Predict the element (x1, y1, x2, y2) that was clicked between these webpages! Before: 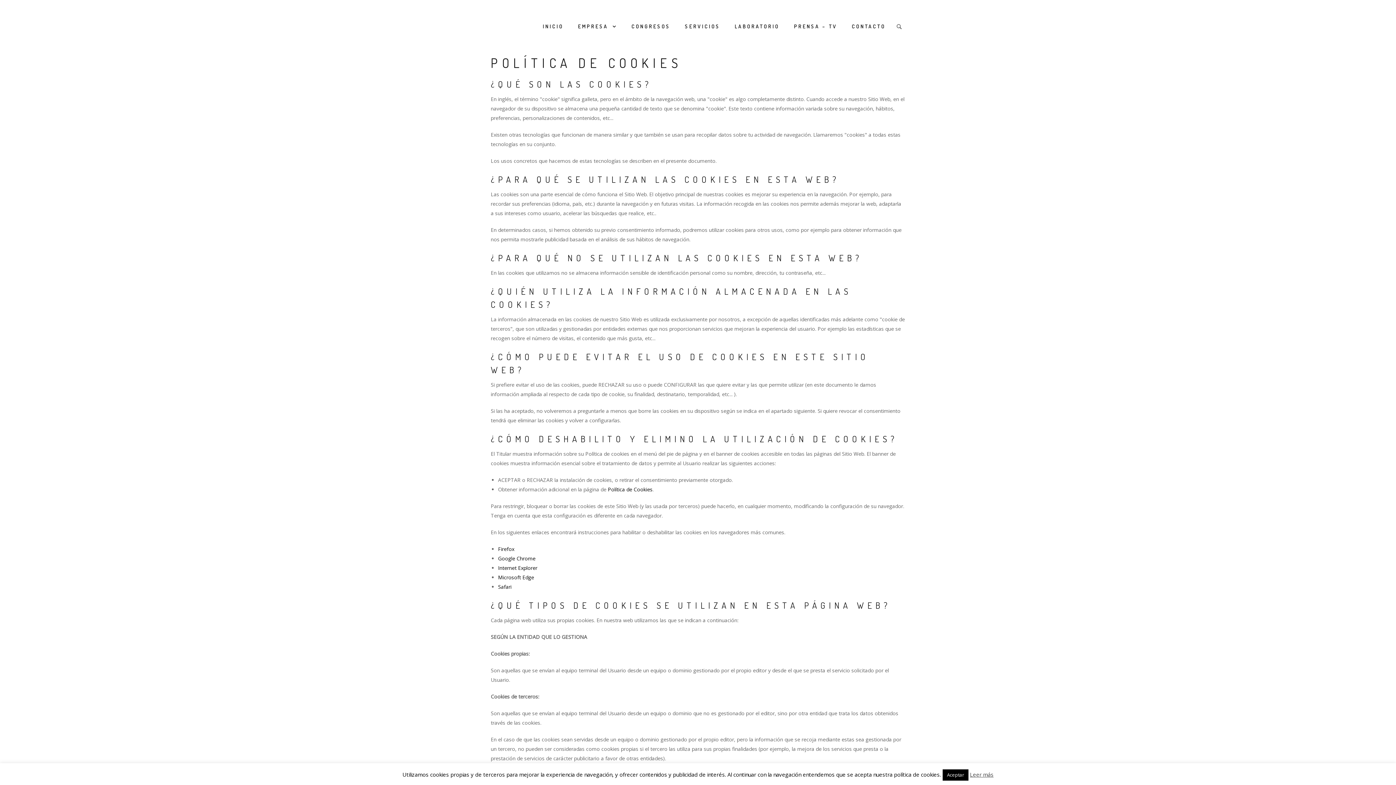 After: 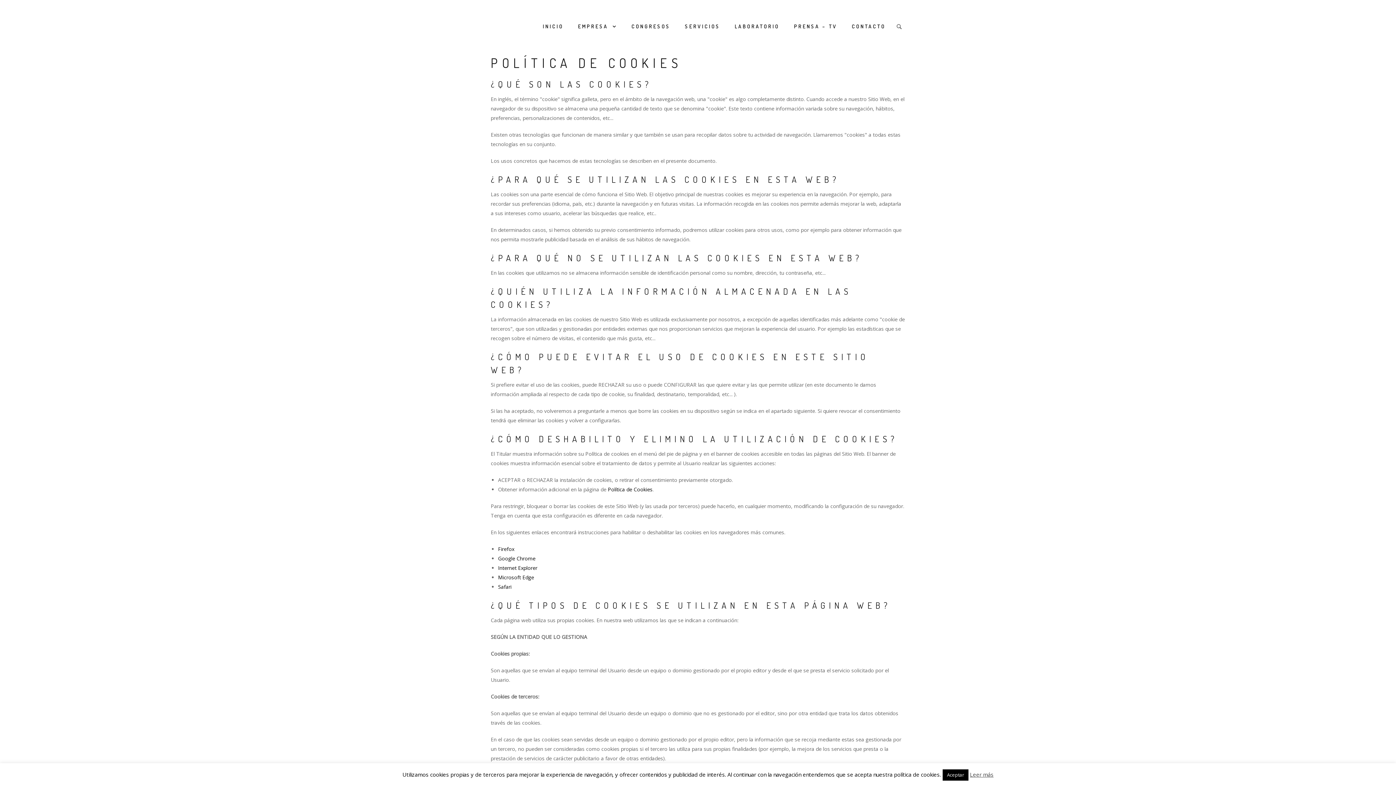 Action: label: Política de Cookies bbox: (608, 486, 652, 493)